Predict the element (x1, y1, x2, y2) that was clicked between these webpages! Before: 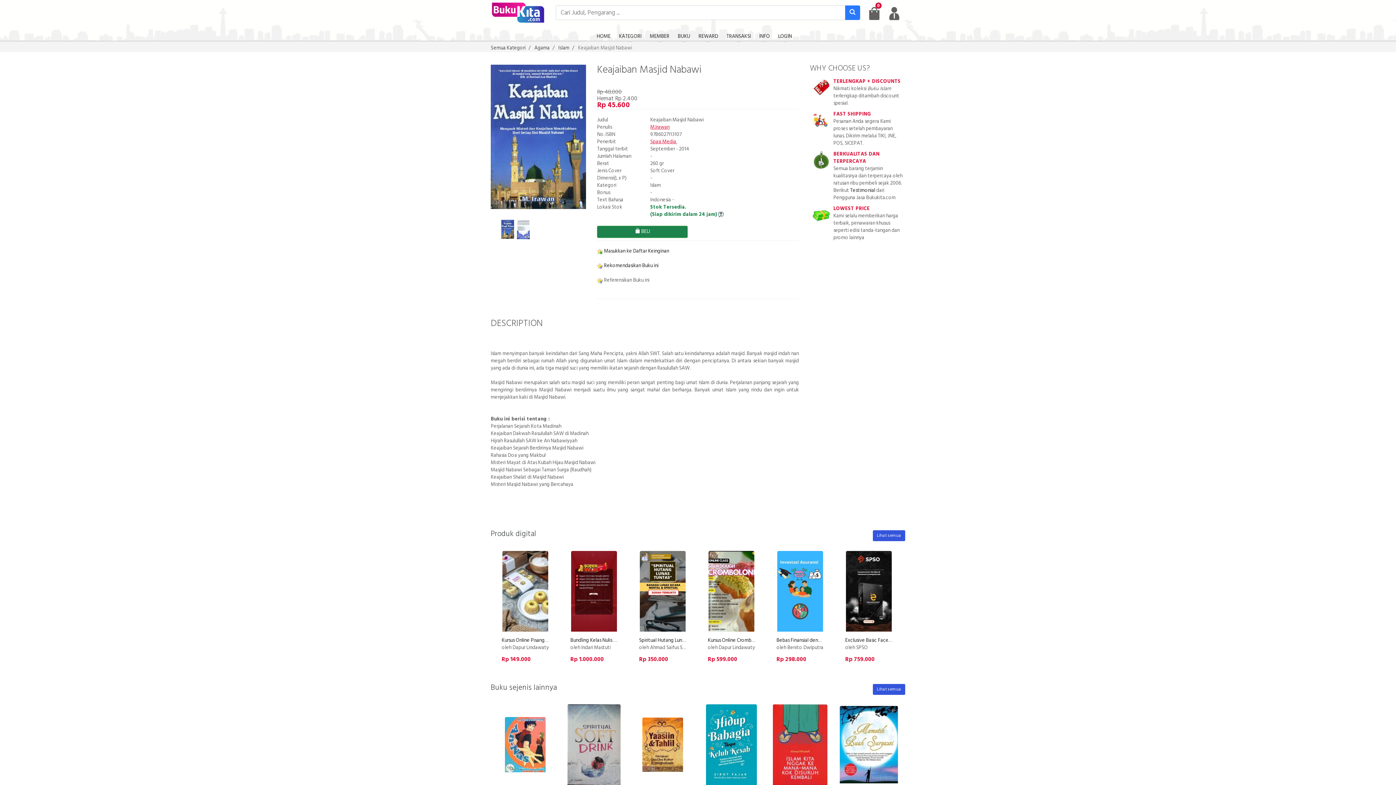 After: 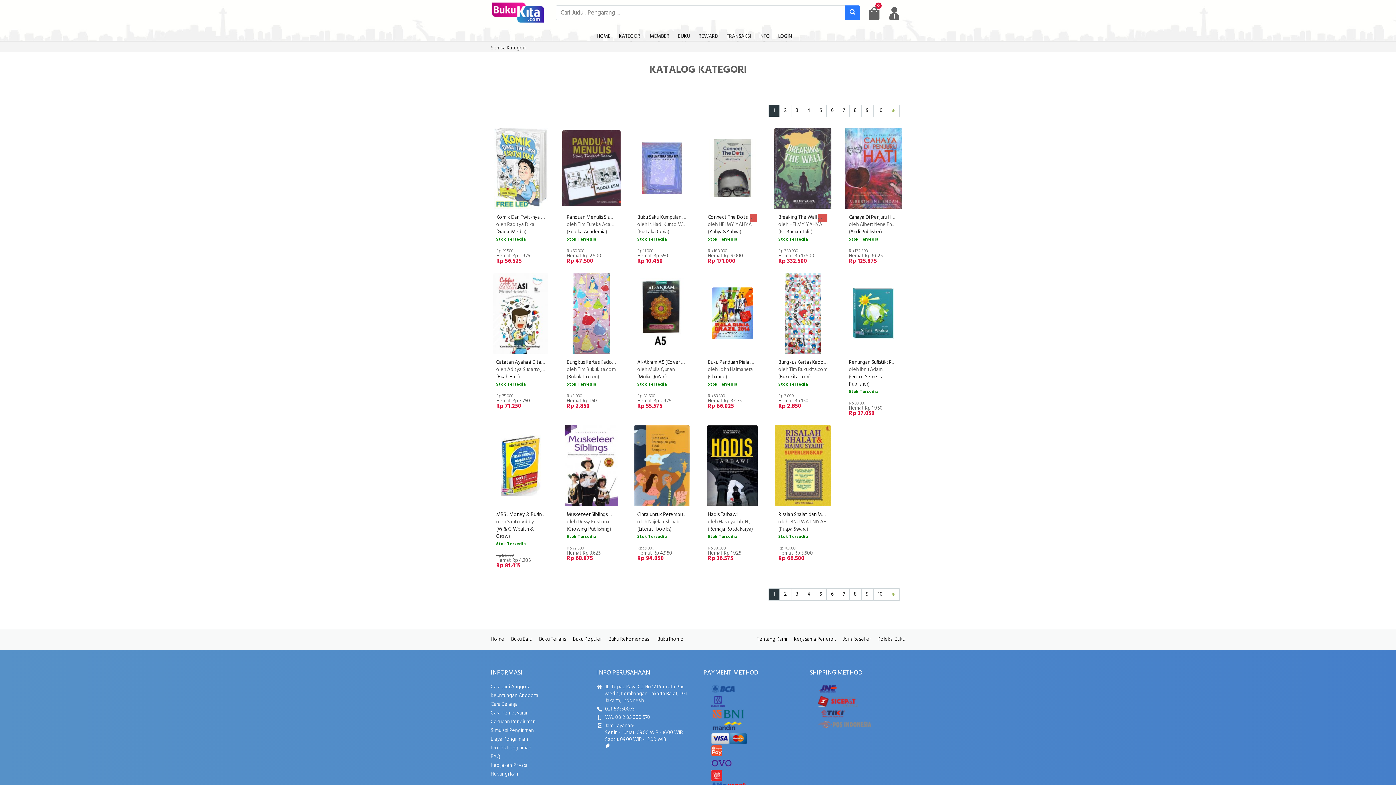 Action: bbox: (490, 44, 525, 52) label: Semua Kategori